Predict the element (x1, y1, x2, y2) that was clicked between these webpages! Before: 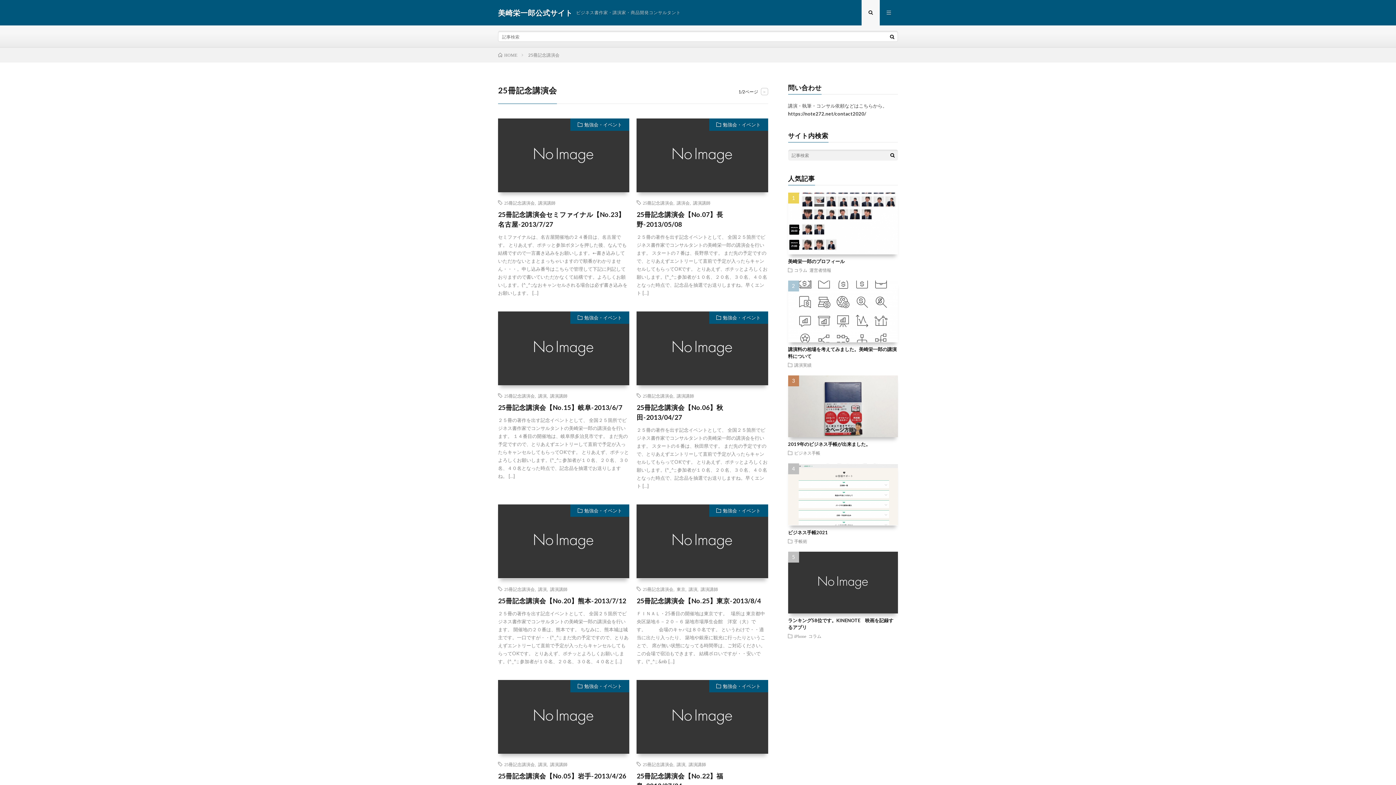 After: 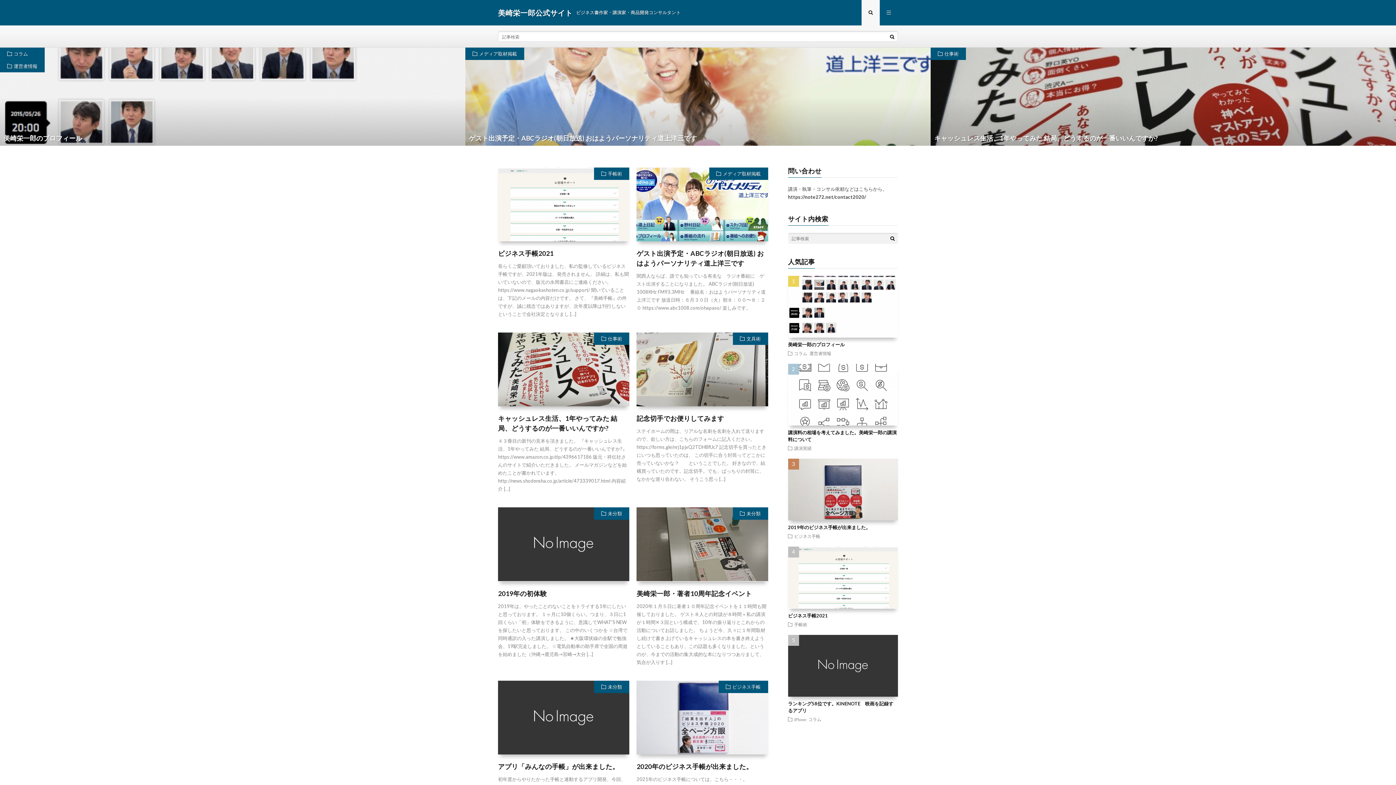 Action: bbox: (498, 7, 572, 18) label: 美崎栄一郎公式サイト